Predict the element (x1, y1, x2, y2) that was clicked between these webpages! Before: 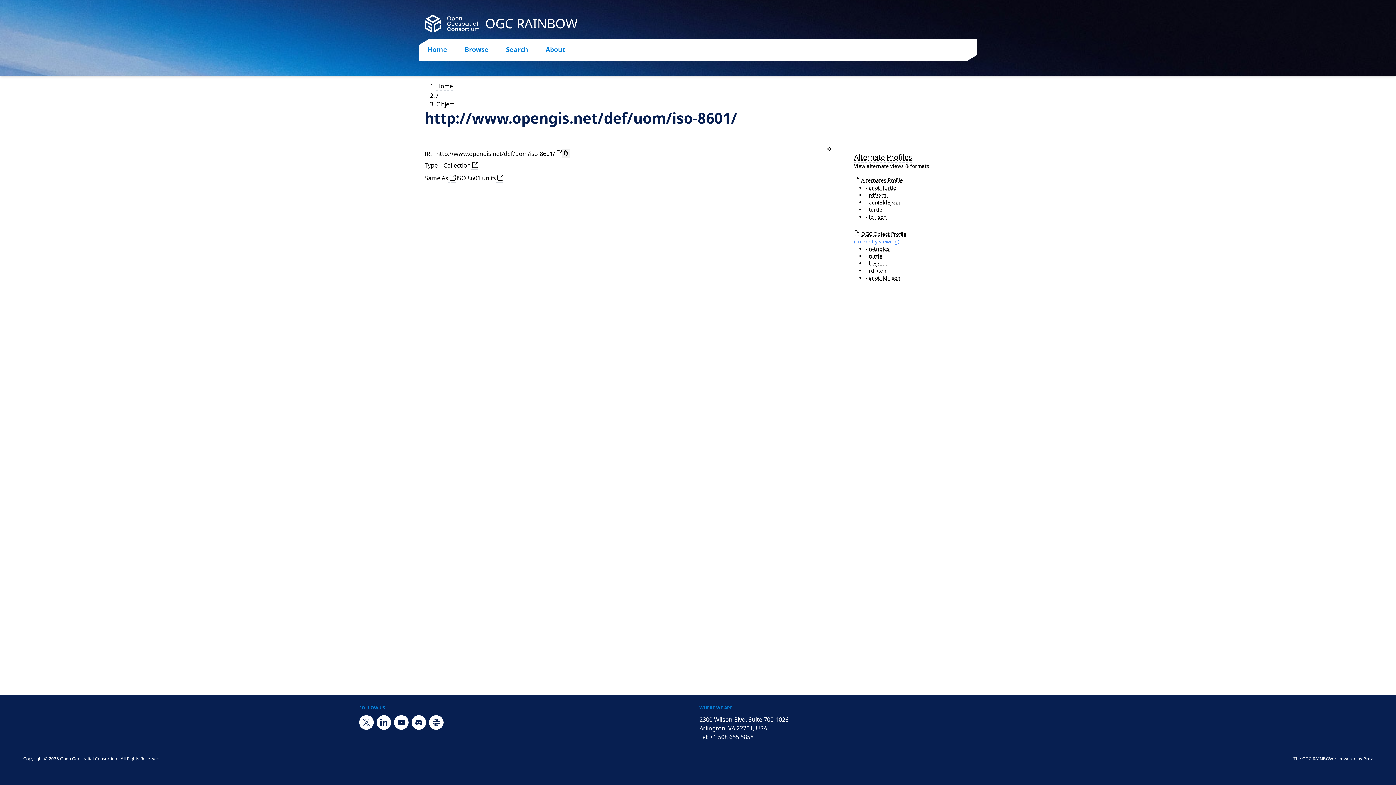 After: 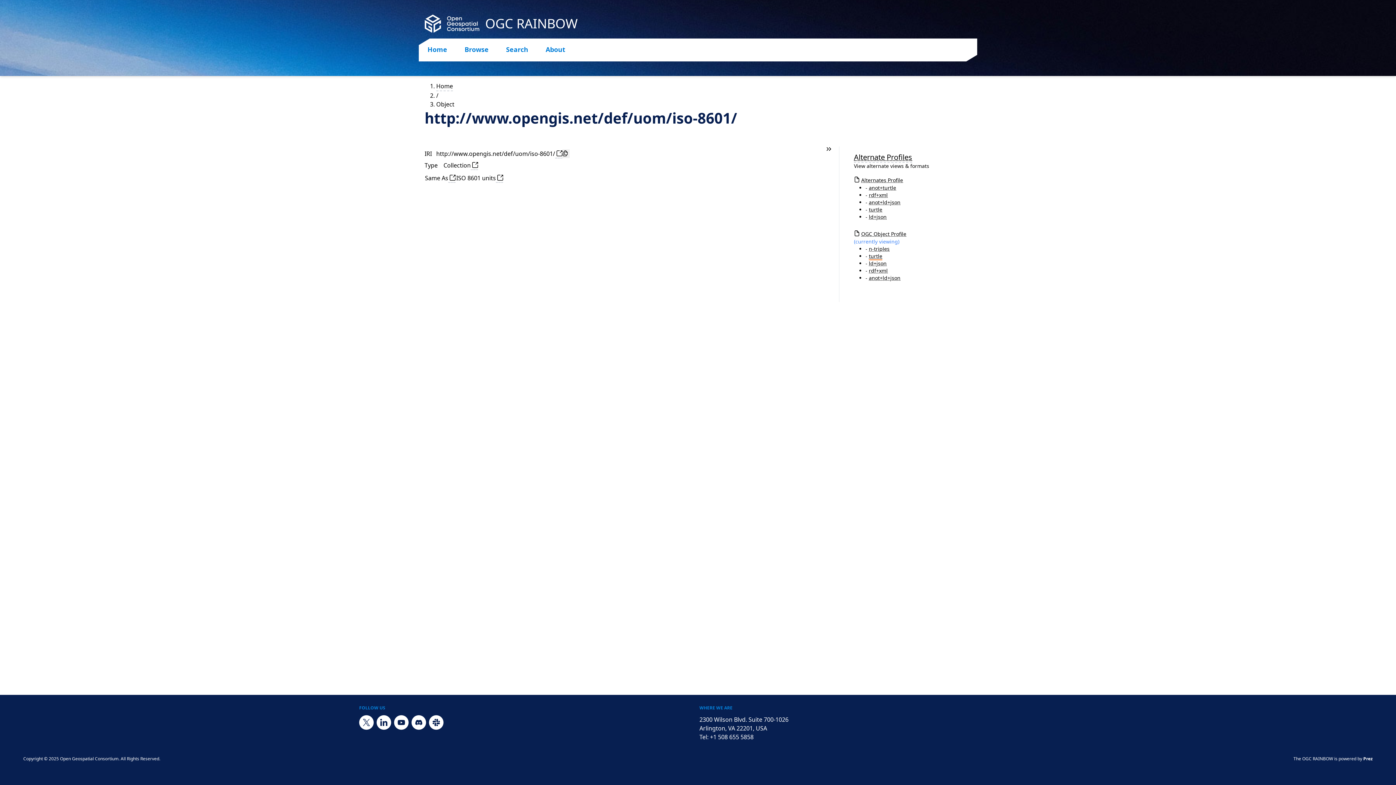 Action: bbox: (869, 252, 882, 260) label: turtle